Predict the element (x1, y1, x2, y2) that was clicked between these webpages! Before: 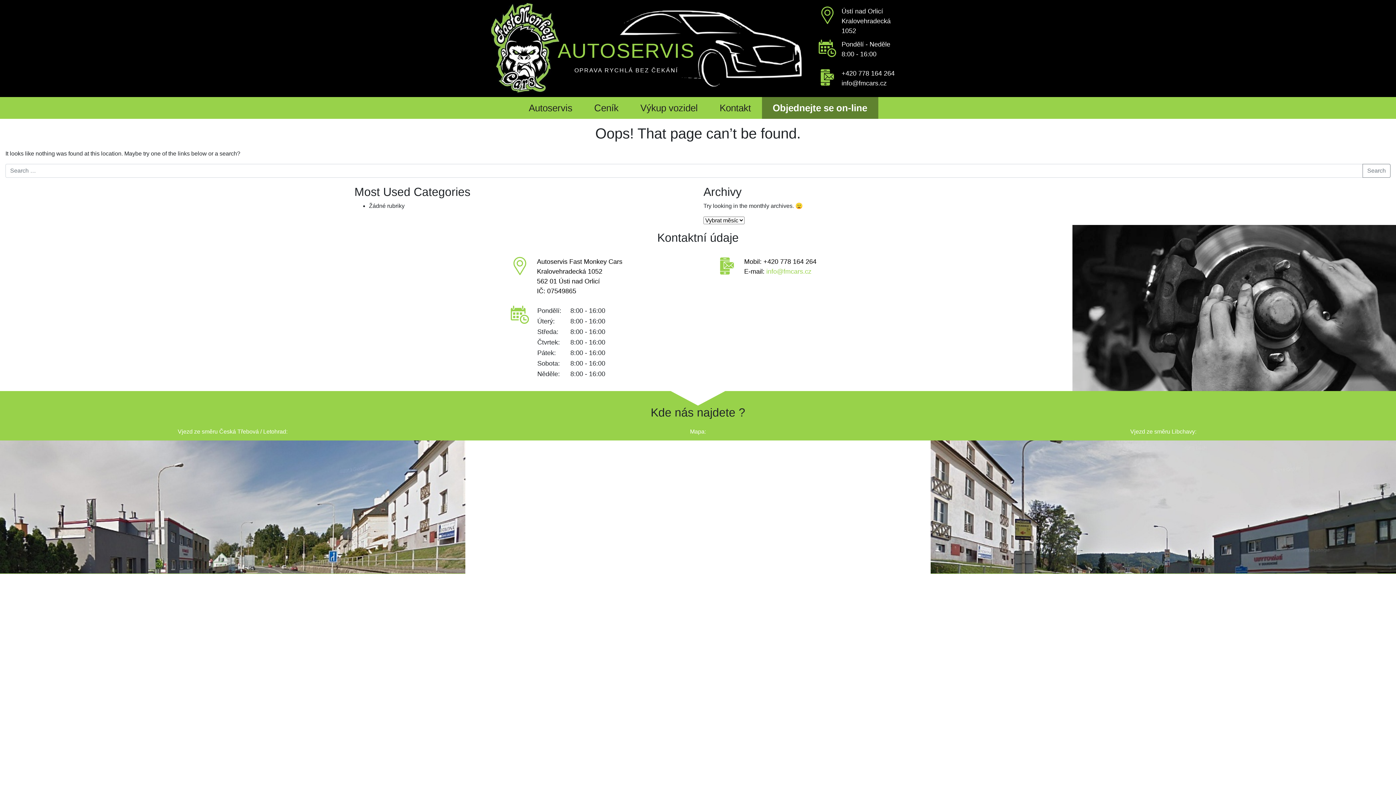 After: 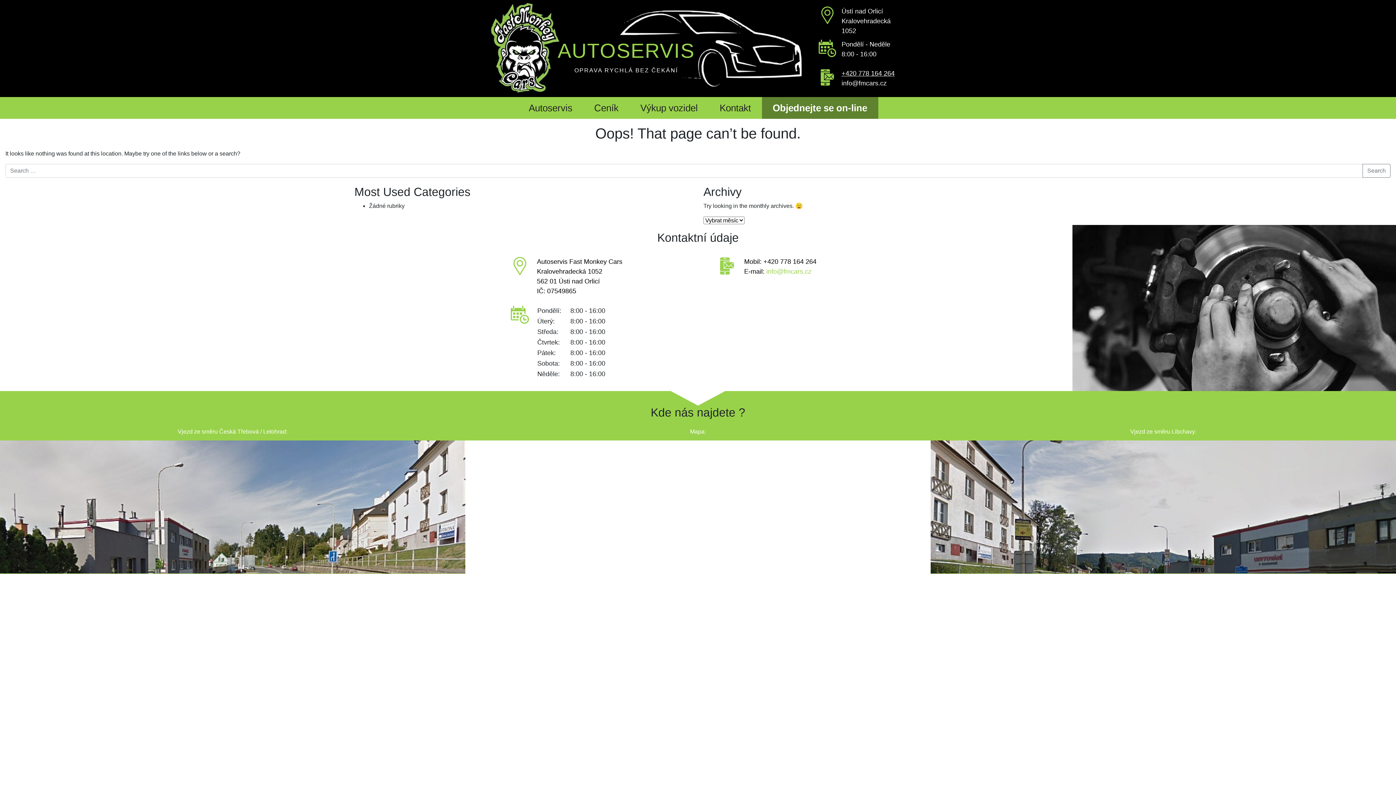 Action: bbox: (841, 69, 894, 77) label: +420 778 164 264